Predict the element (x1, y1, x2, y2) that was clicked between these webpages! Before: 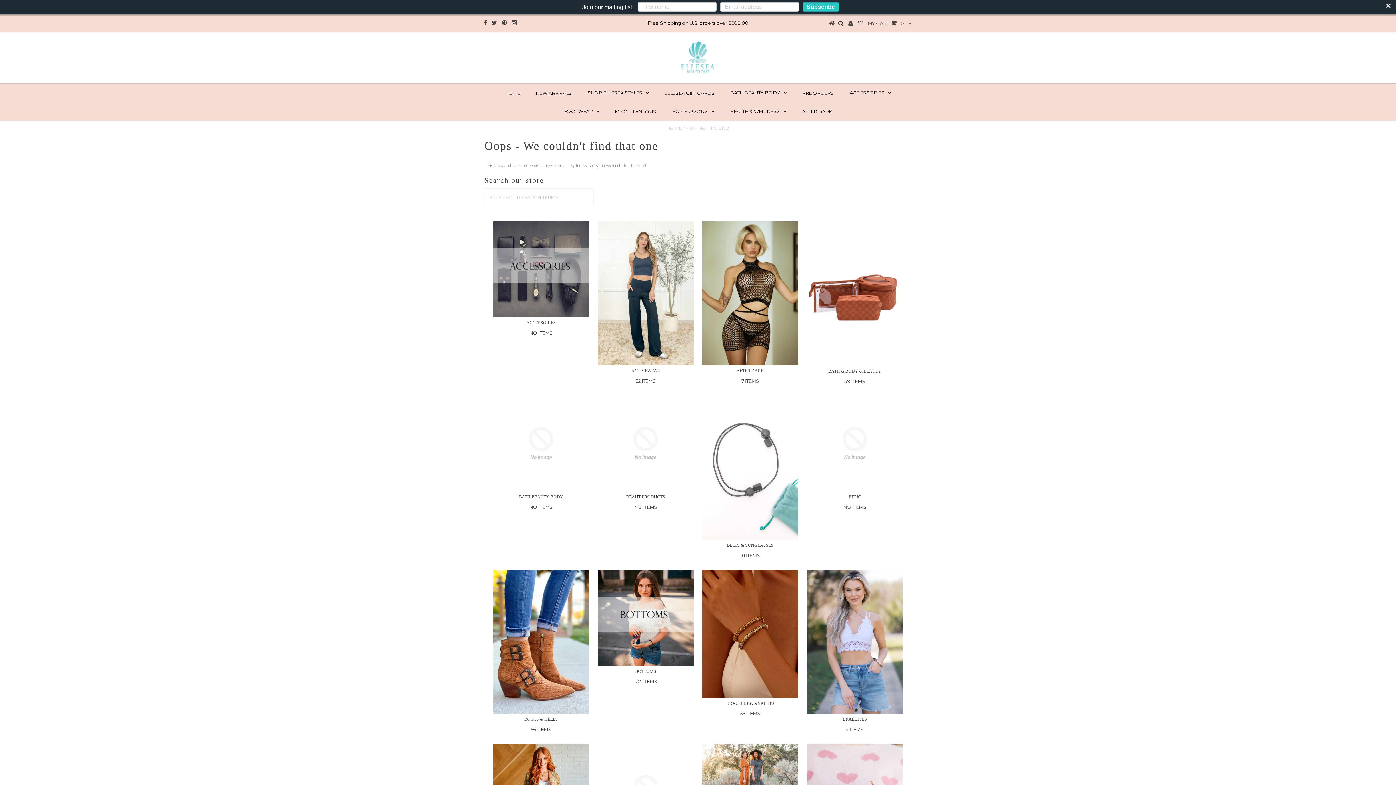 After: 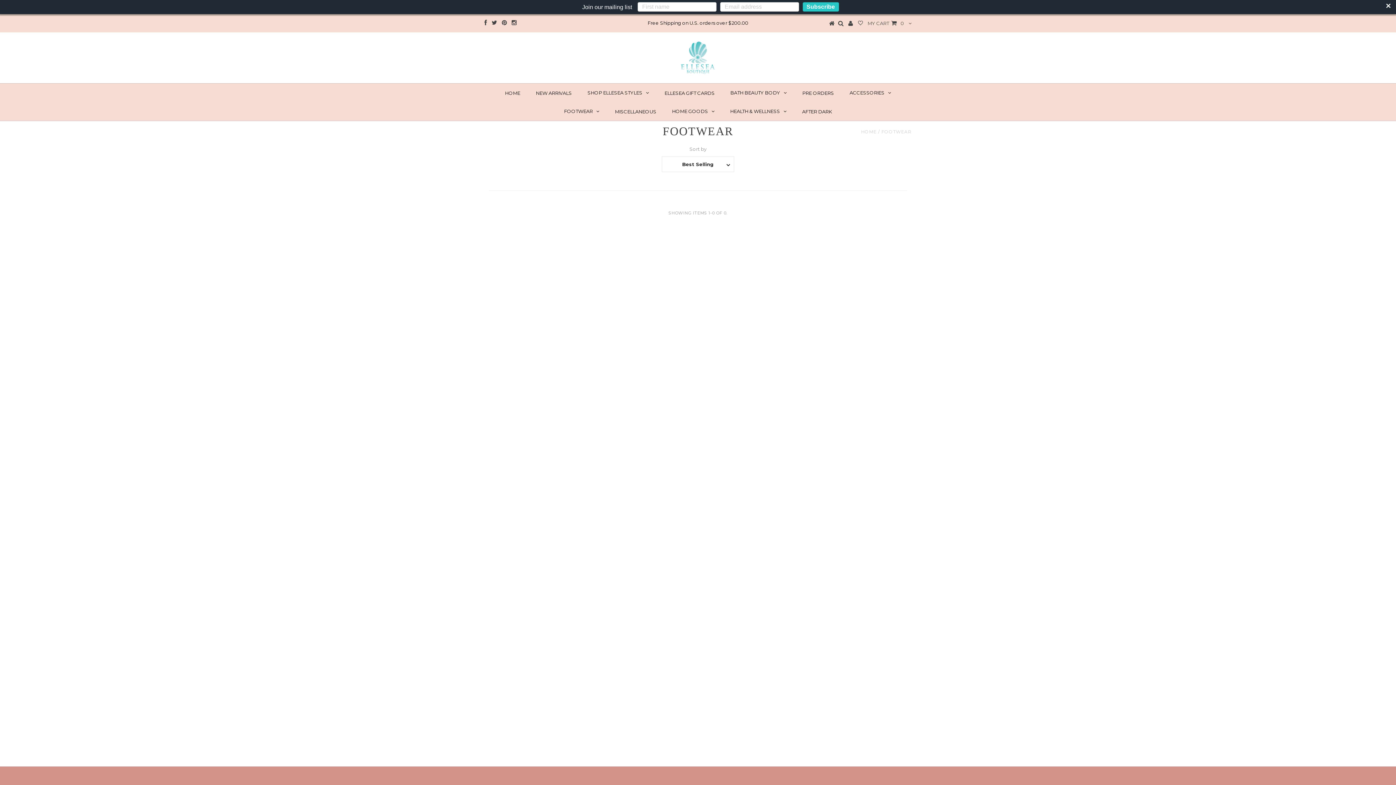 Action: label: FOOTWEAR bbox: (556, 102, 606, 120)